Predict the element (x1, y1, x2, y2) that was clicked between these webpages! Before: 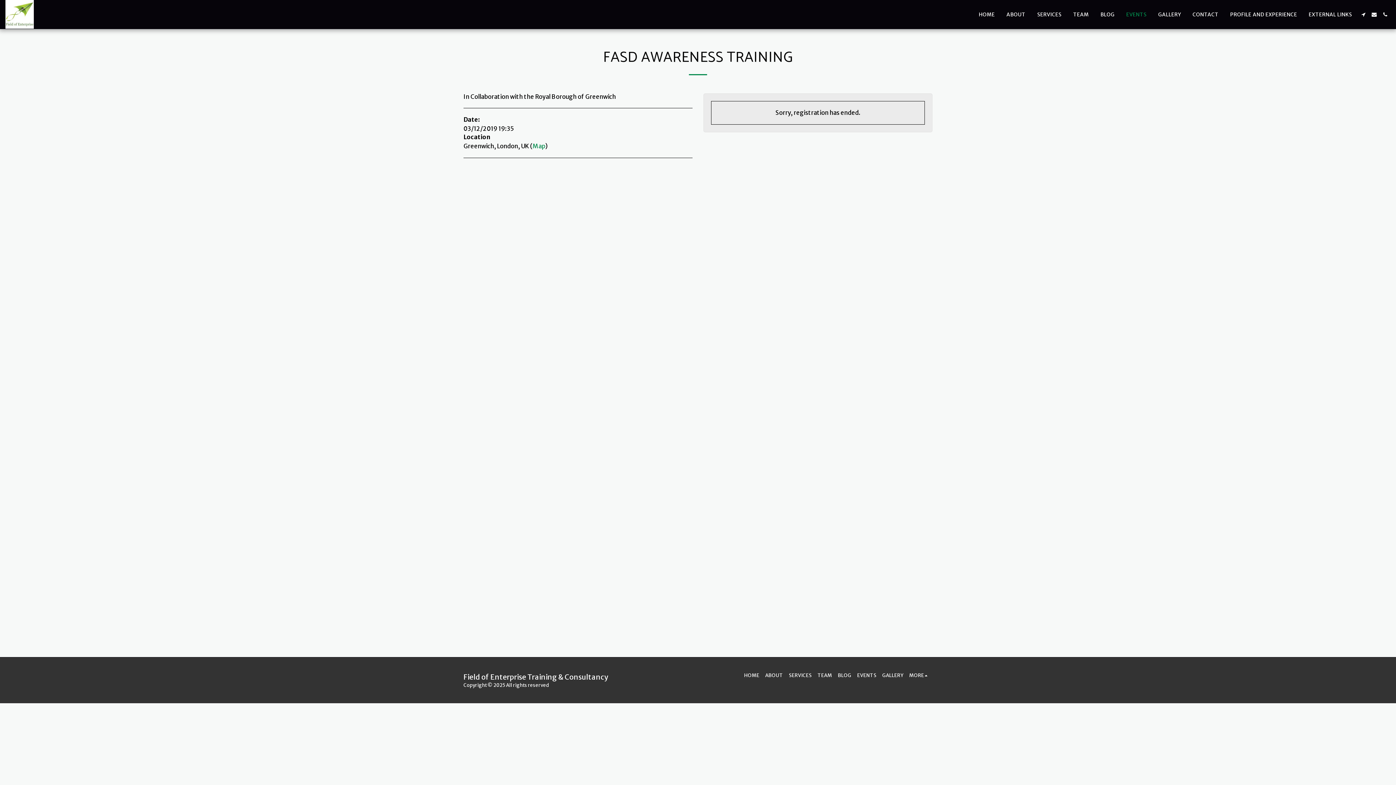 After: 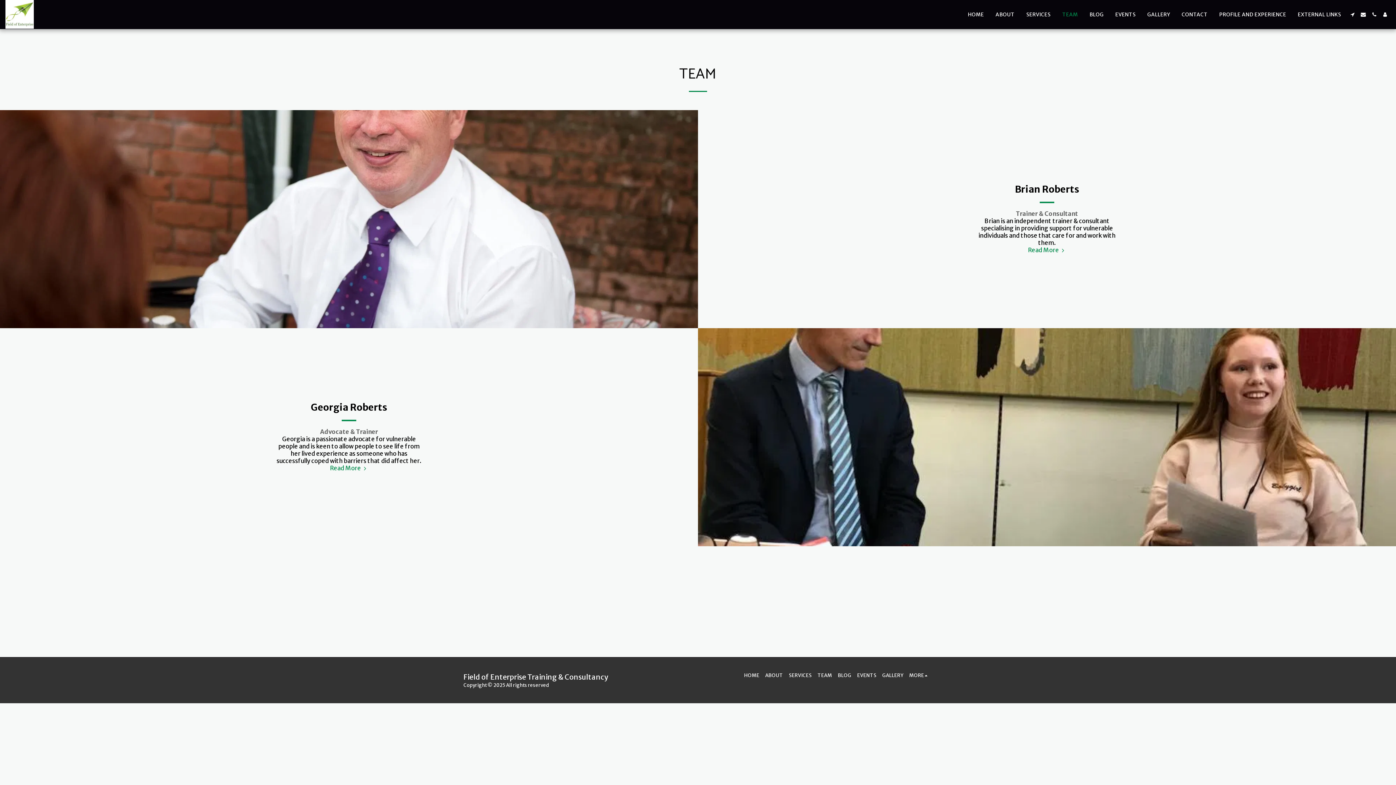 Action: bbox: (1068, 9, 1094, 19) label: TEAM